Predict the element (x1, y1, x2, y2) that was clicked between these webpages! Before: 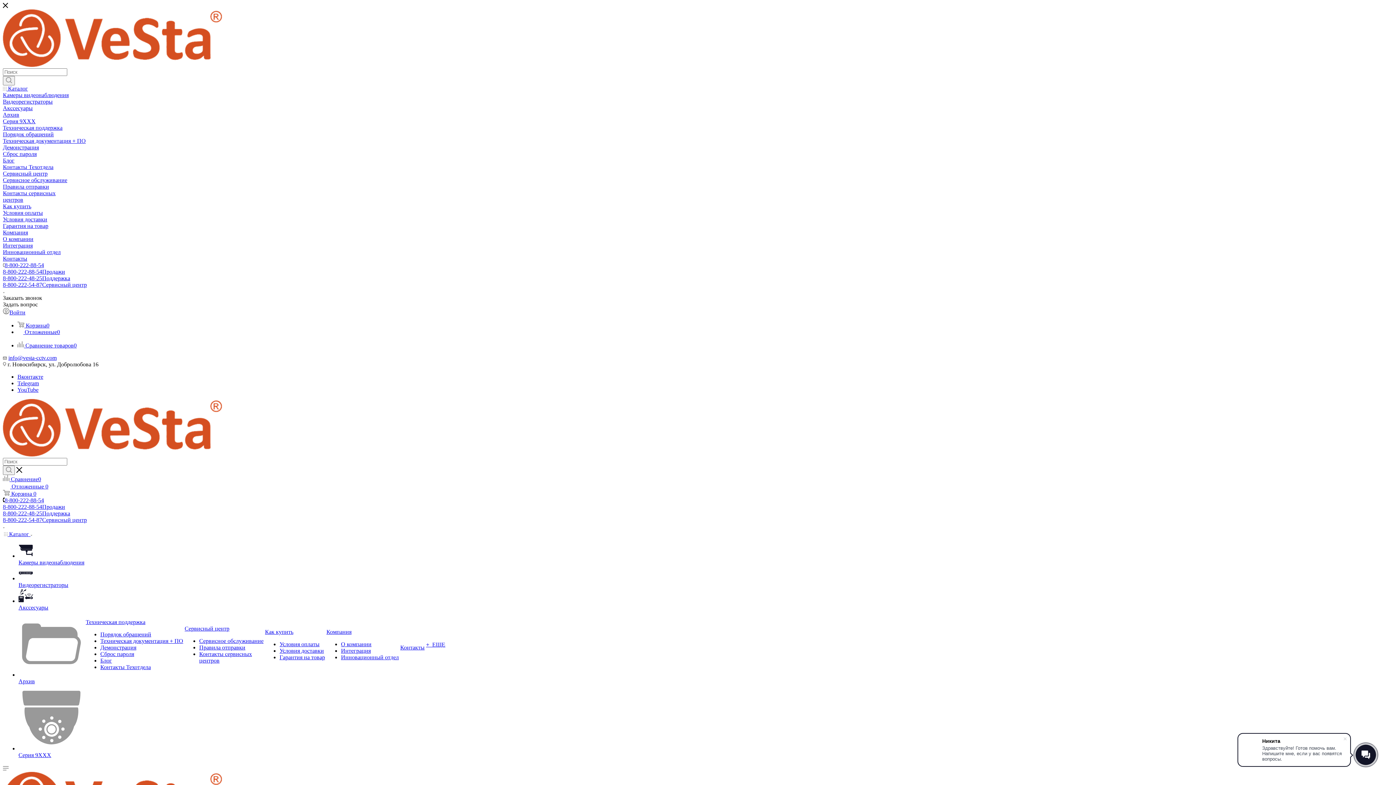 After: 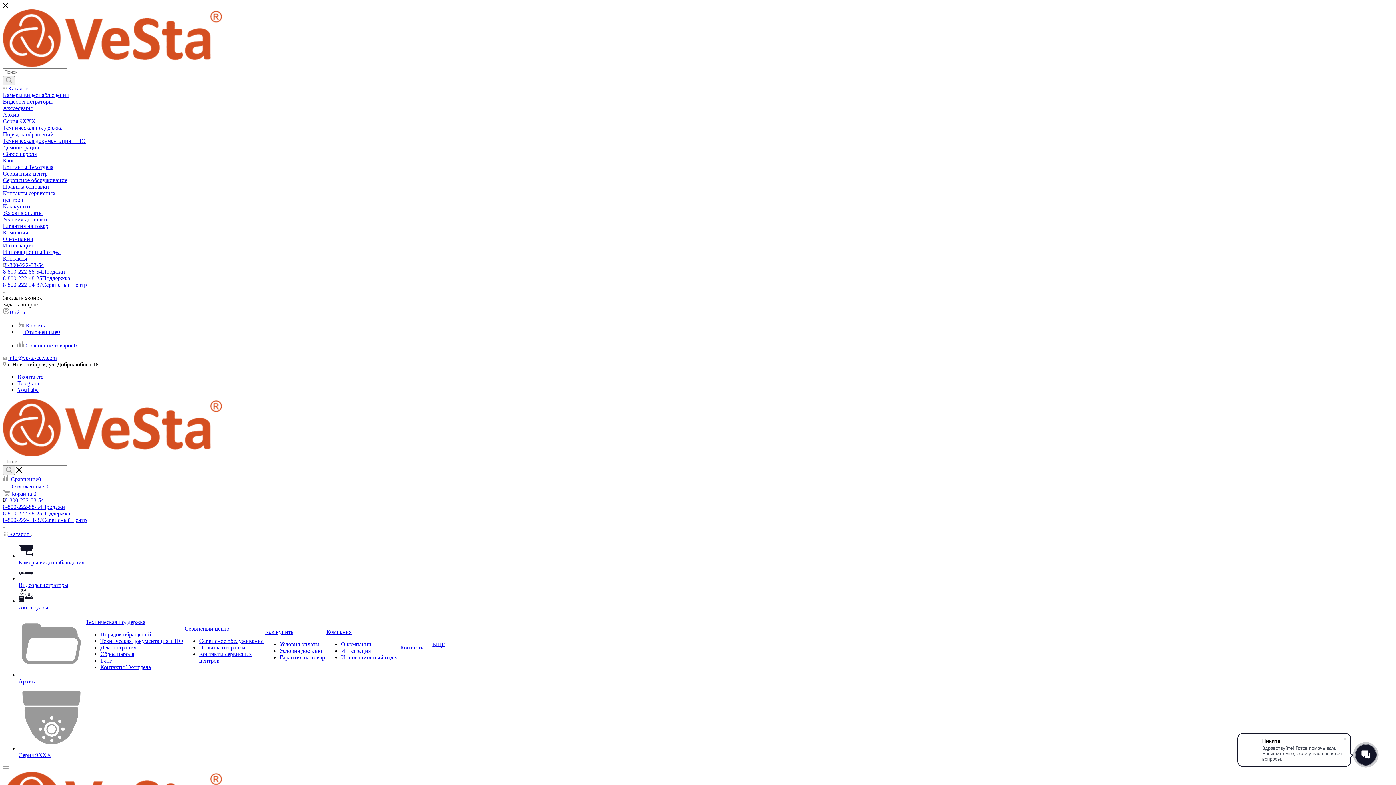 Action: label: О компании bbox: (2, 236, 33, 242)